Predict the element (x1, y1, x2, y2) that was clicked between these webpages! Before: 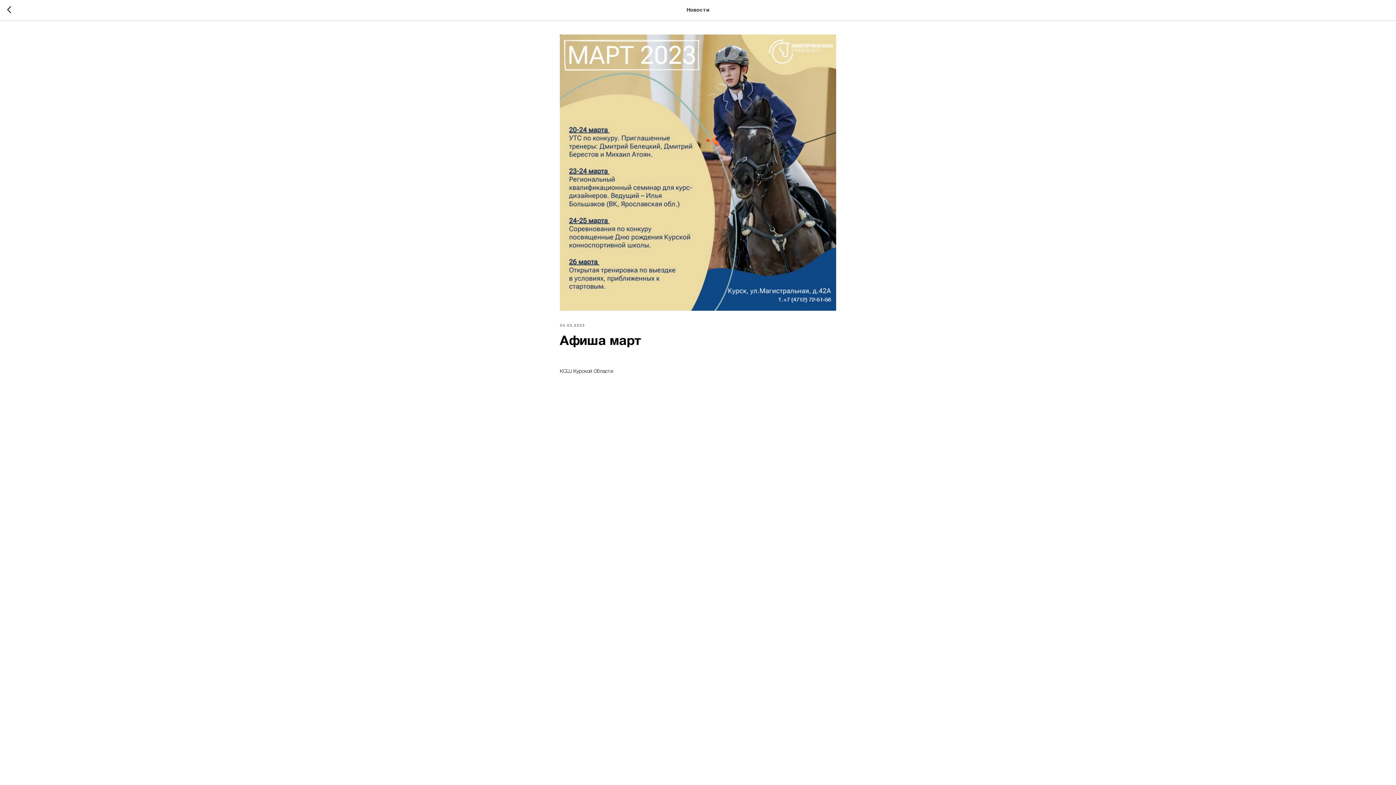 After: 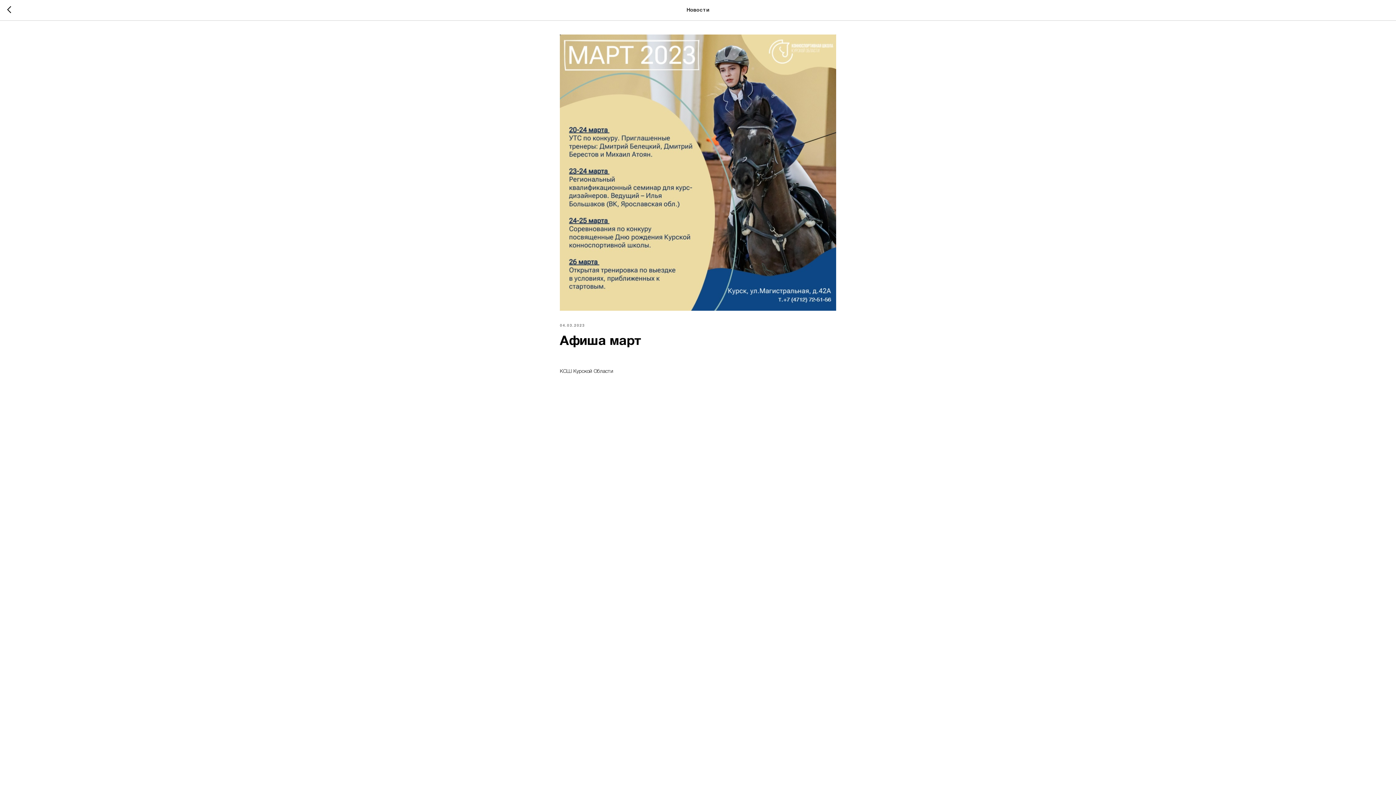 Action: label: КСШ Курской Области bbox: (560, 368, 836, 375)